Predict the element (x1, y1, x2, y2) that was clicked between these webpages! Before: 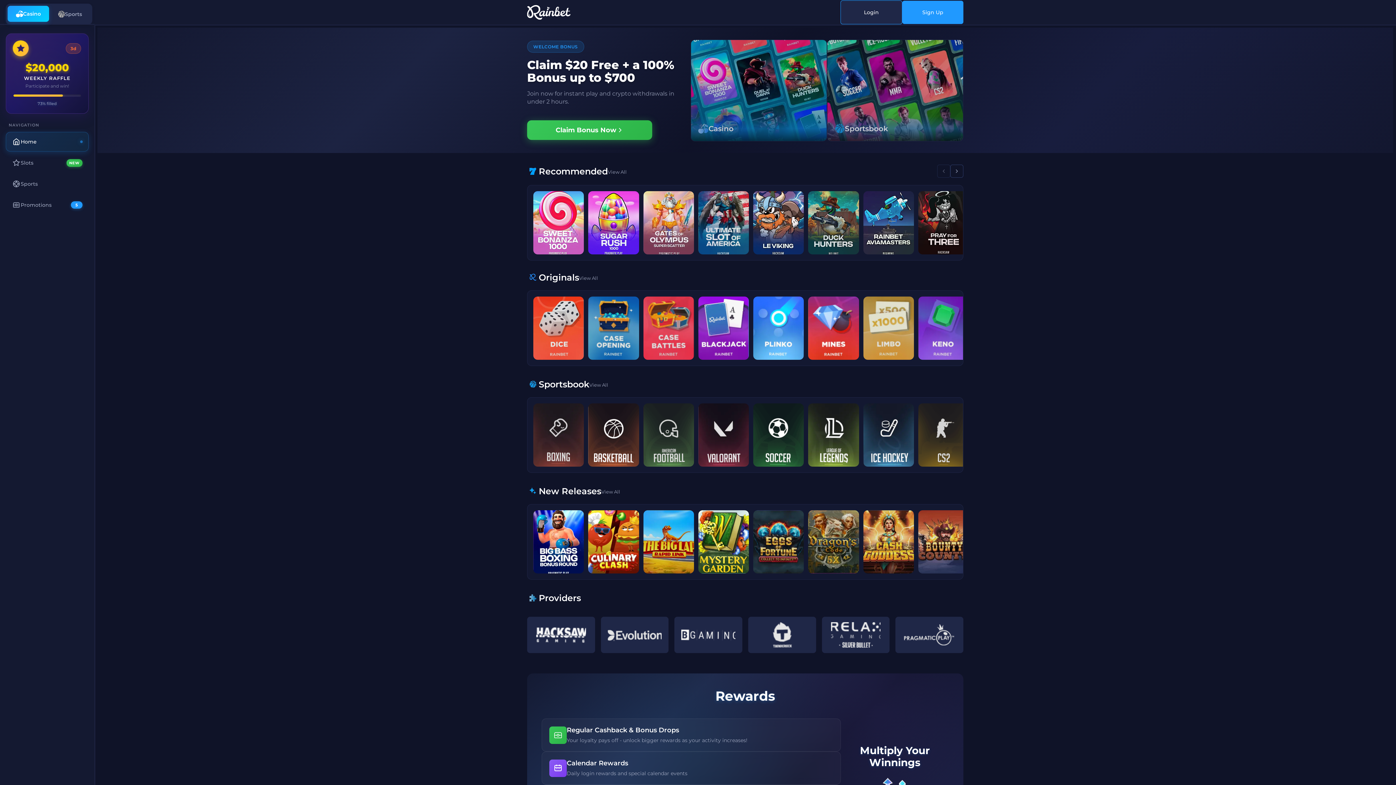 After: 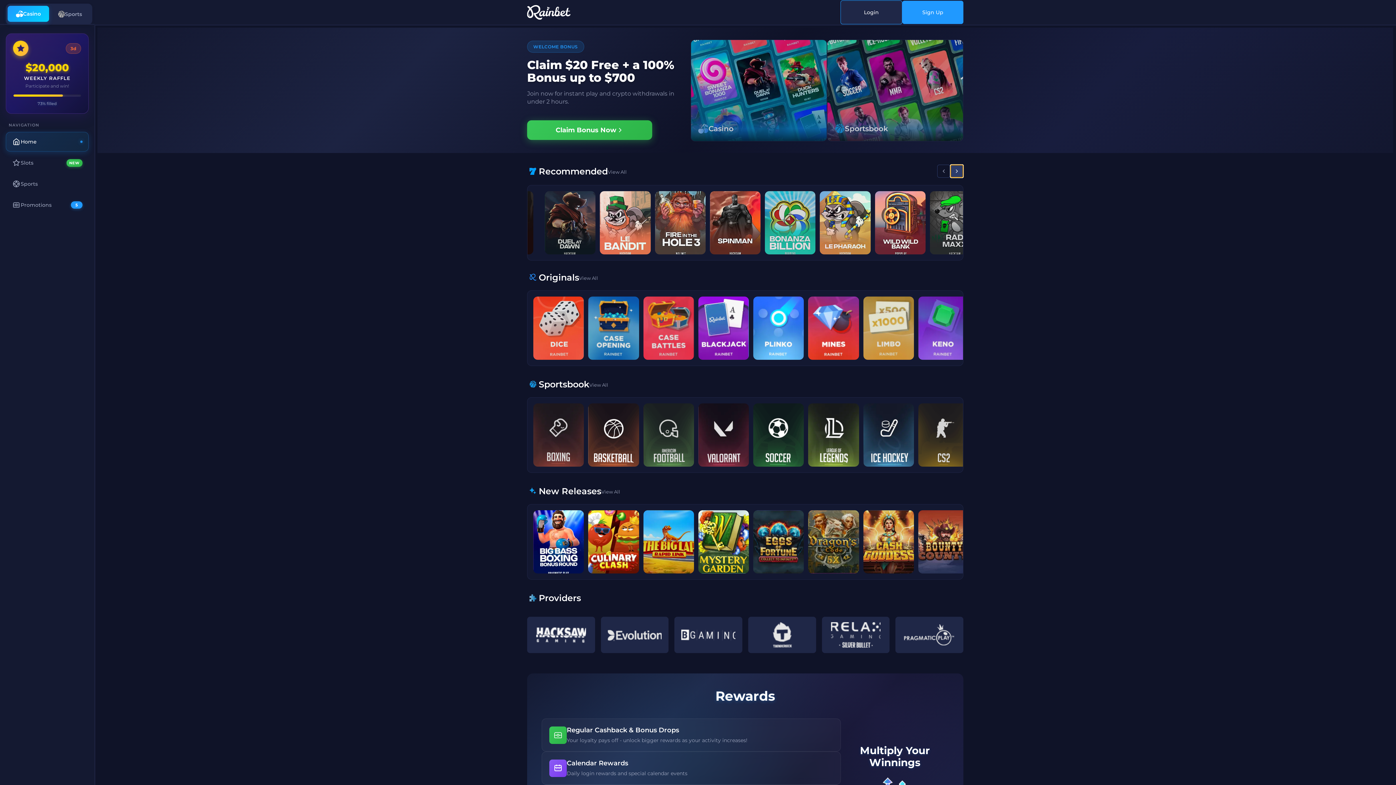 Action: bbox: (950, 164, 963, 177)